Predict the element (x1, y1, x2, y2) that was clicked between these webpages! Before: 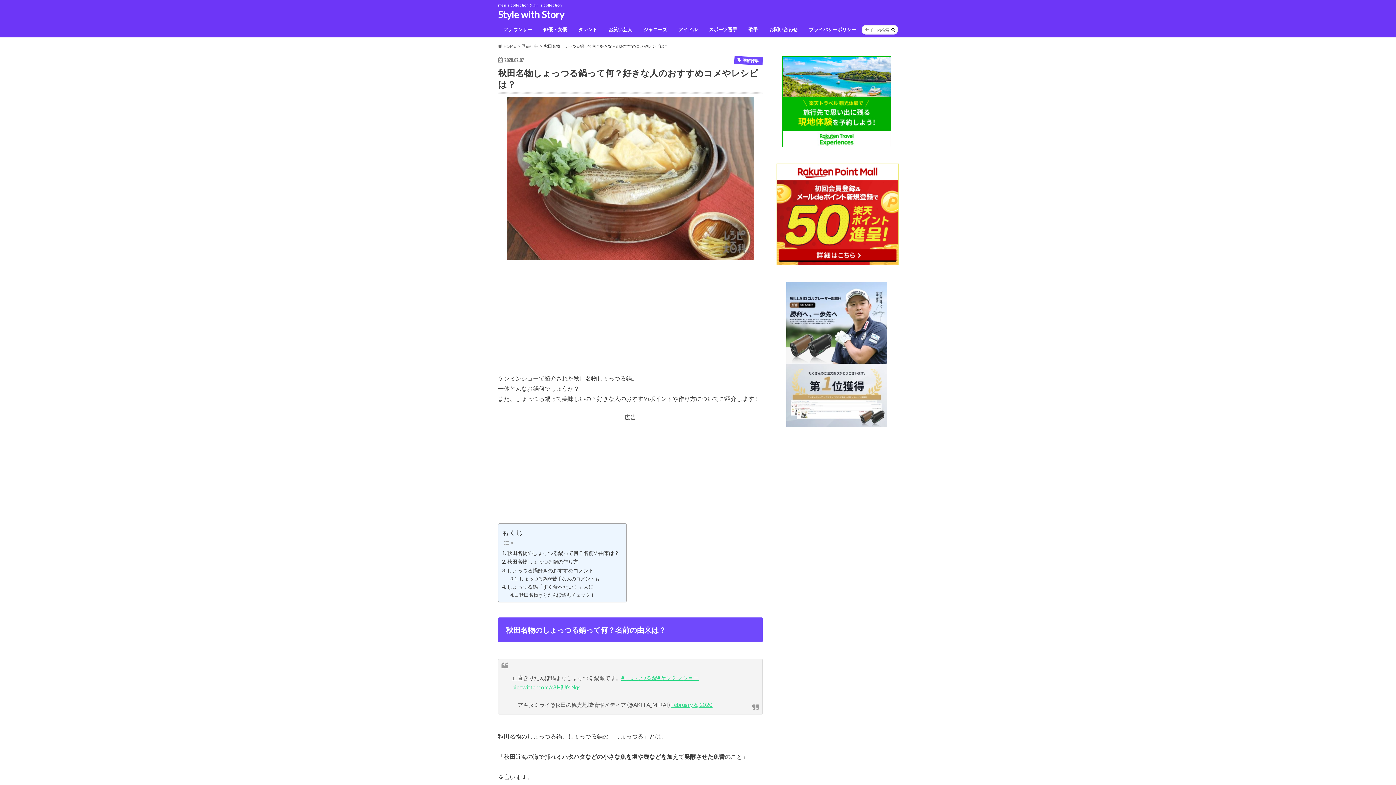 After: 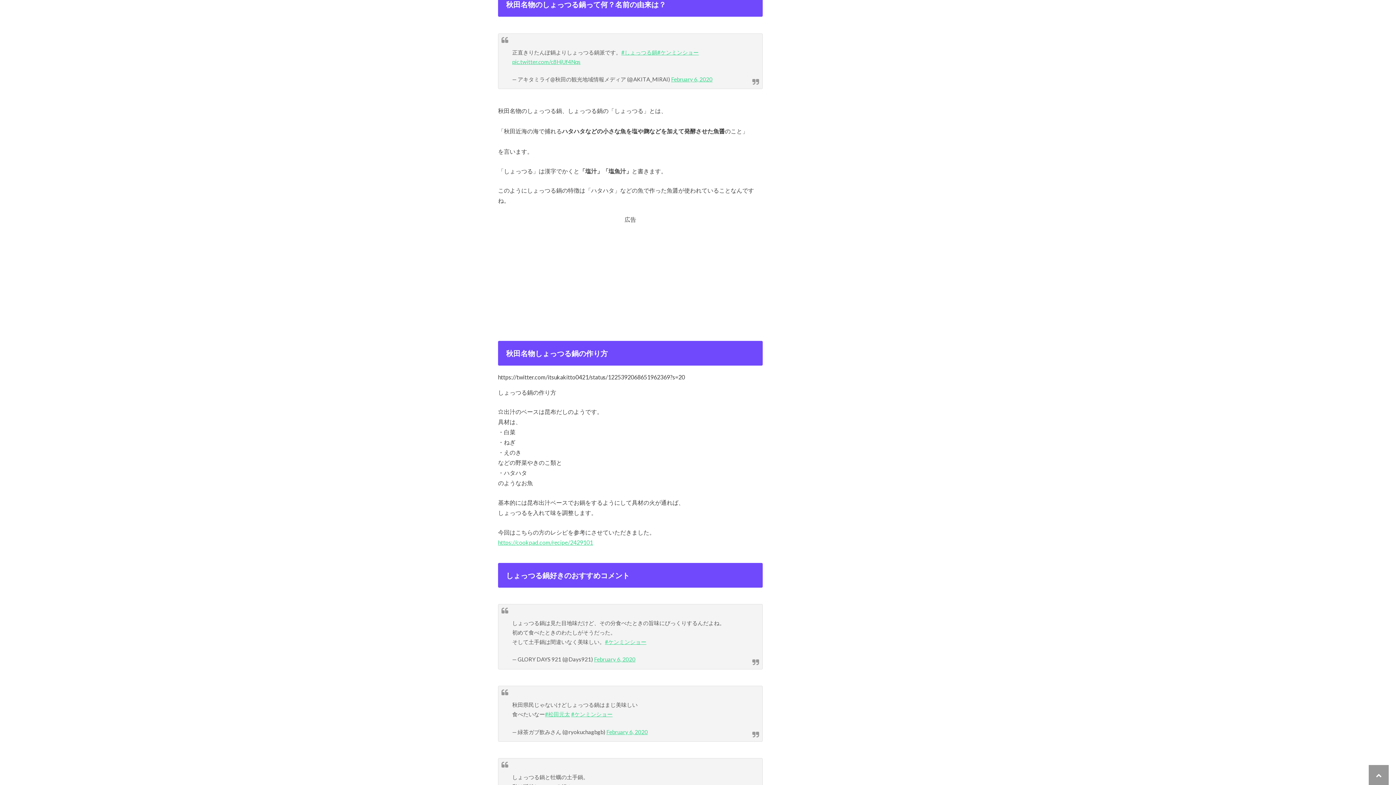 Action: label: 秋田名物のしょっつる鍋って何？名前の由来は？ bbox: (502, 548, 619, 557)